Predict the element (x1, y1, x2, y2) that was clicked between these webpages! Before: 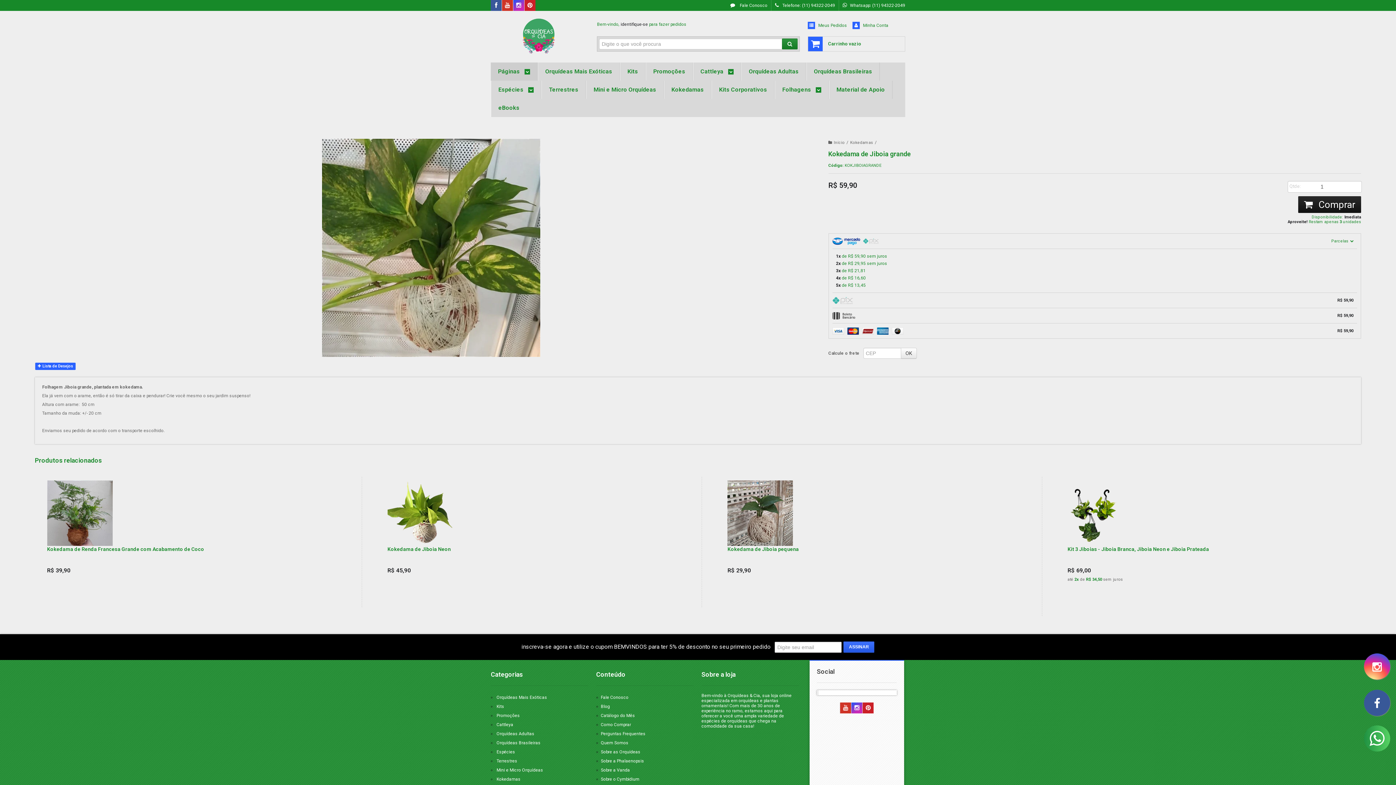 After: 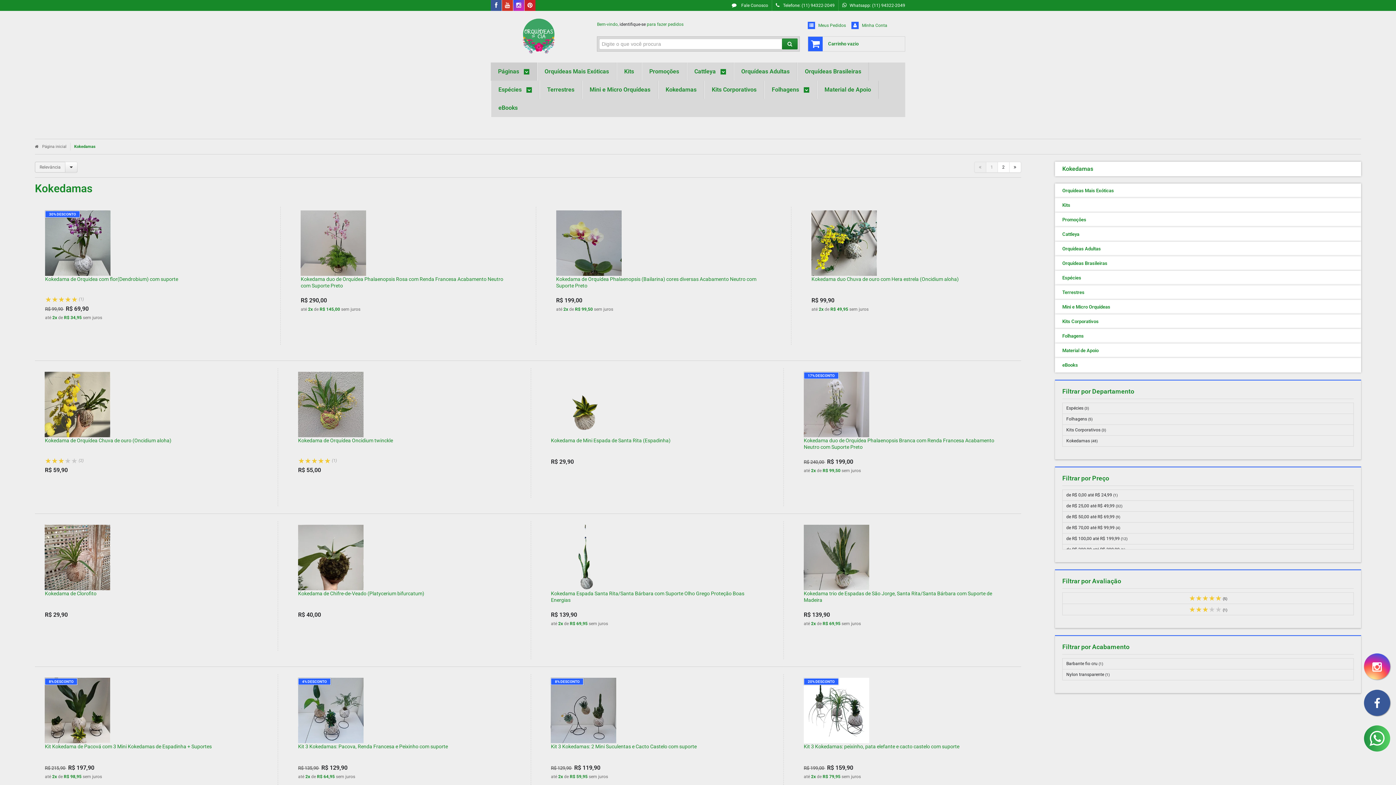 Action: label: Kokedamas bbox: (850, 140, 873, 145)